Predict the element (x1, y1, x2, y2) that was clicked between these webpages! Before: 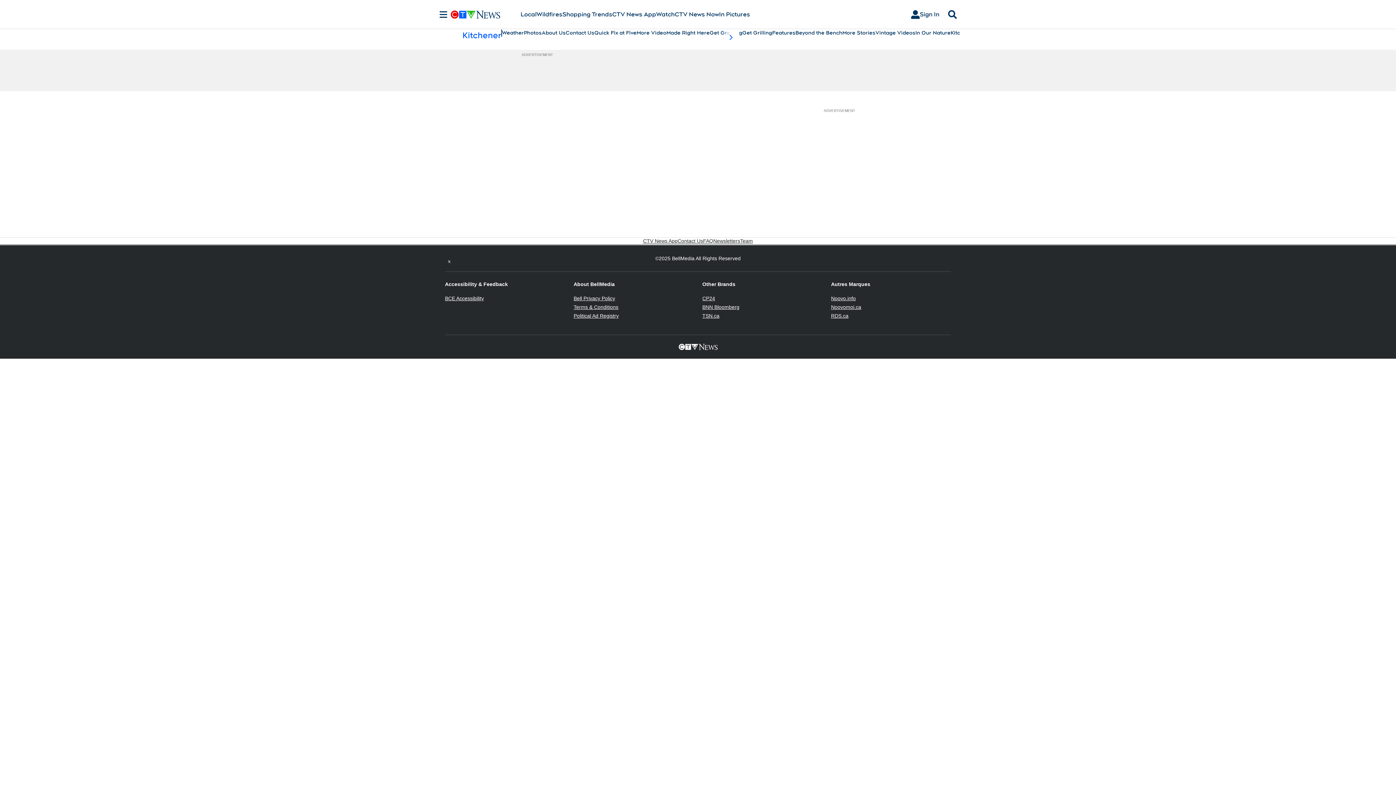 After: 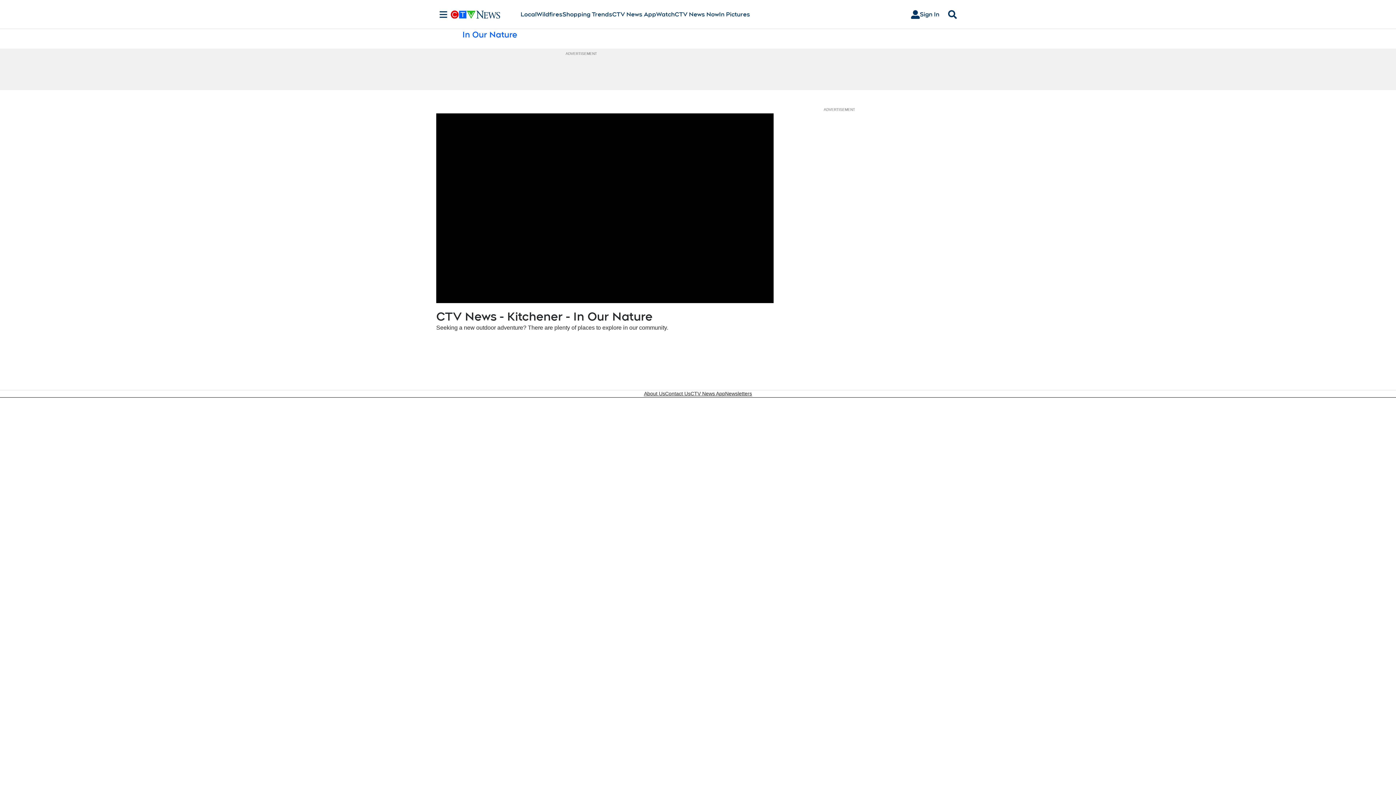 Action: label: In Our Nature bbox: (915, 29, 950, 36)